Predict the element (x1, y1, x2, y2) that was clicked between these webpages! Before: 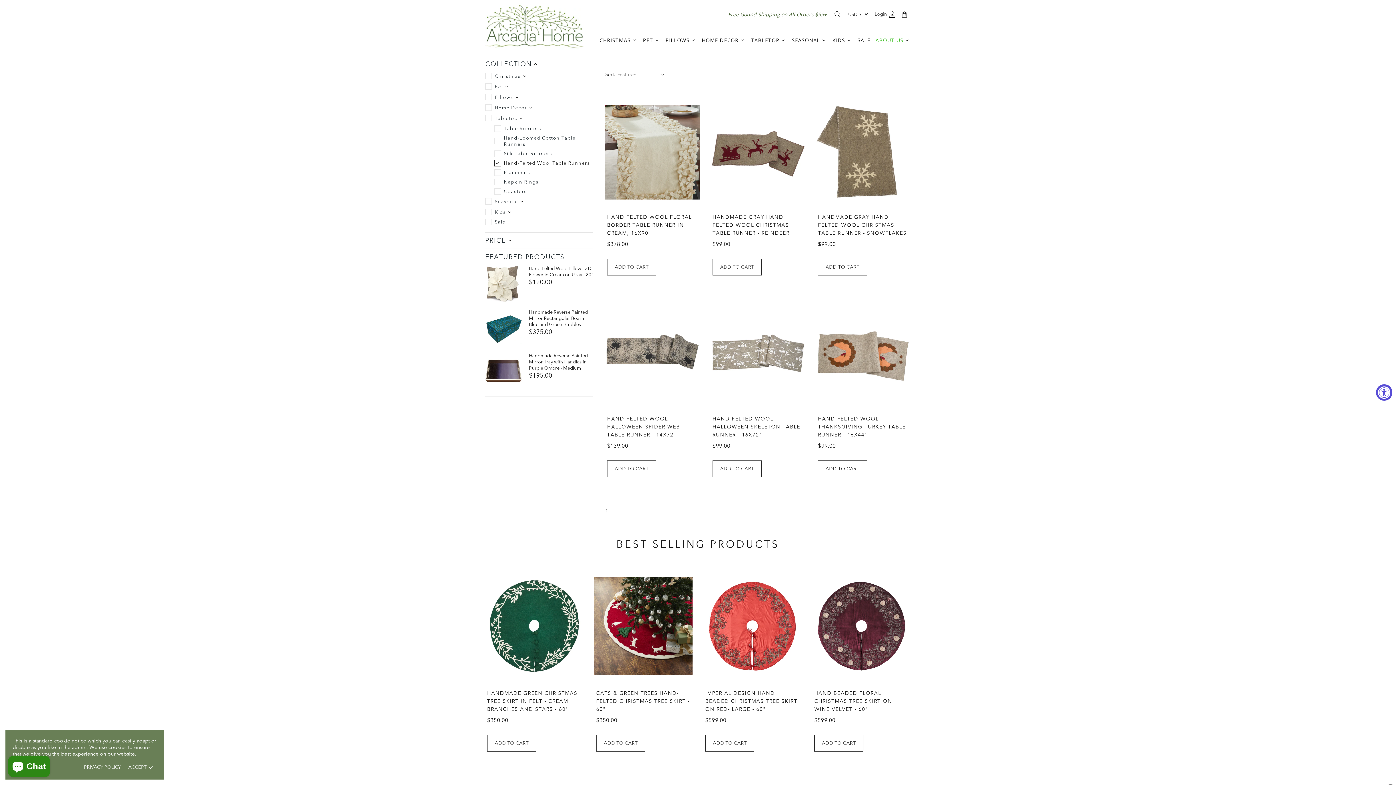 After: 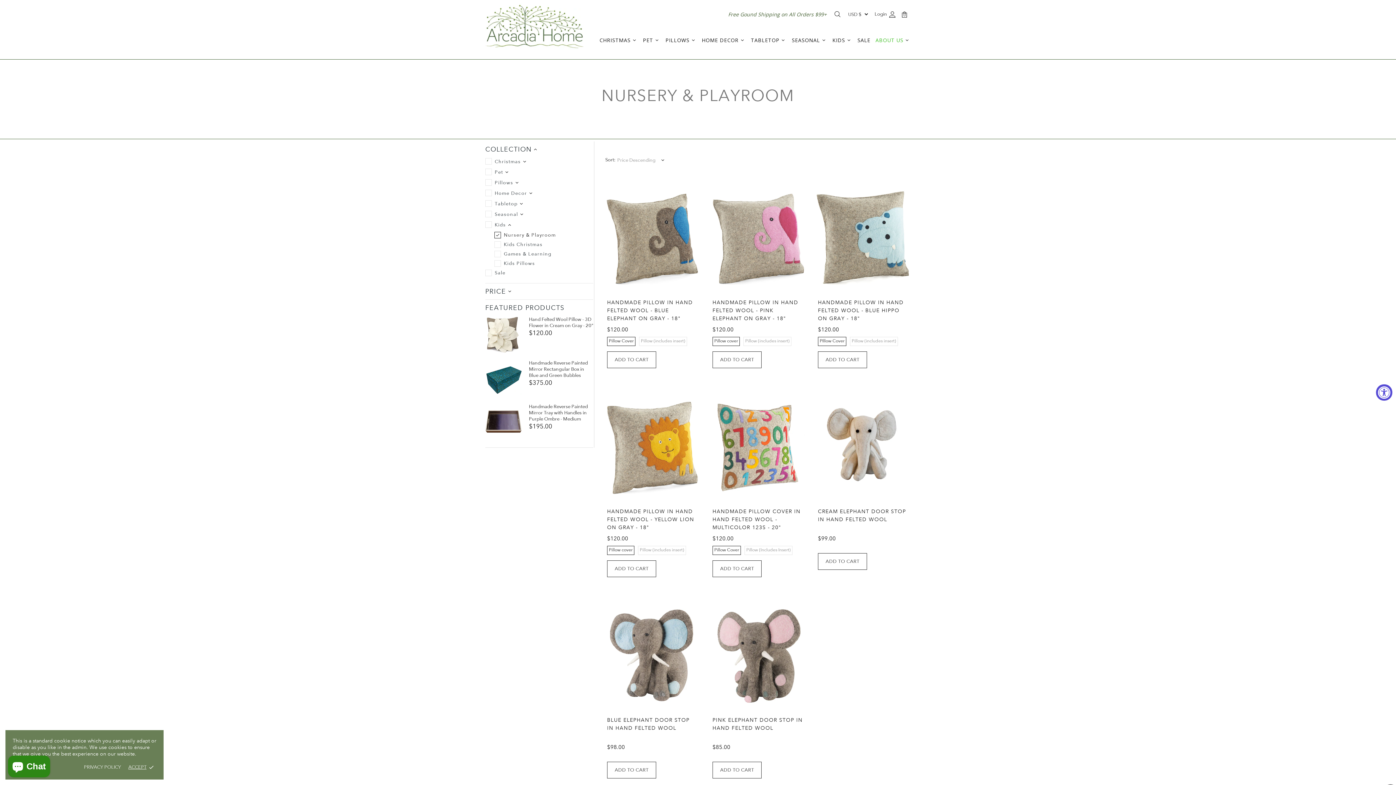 Action: label: KIDS bbox: (830, 35, 855, 45)